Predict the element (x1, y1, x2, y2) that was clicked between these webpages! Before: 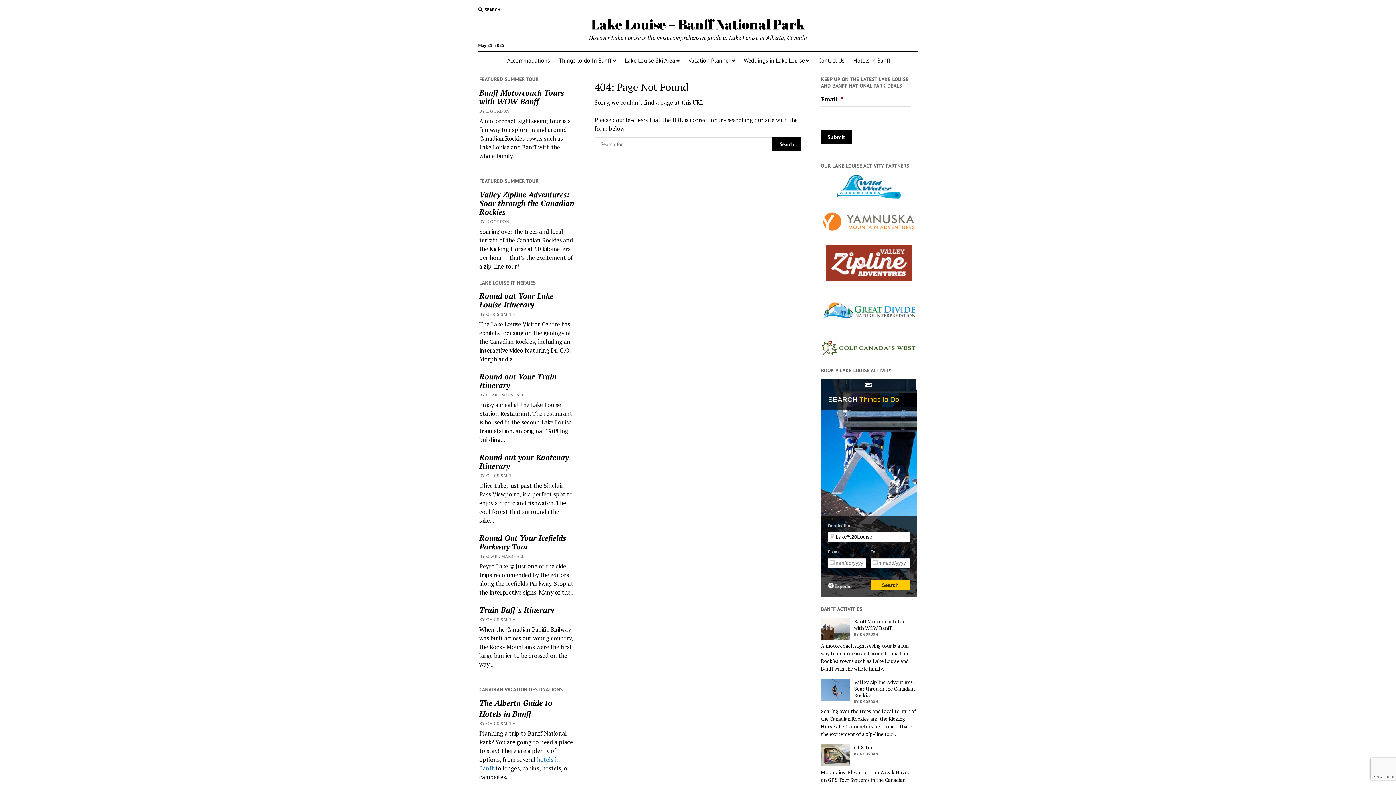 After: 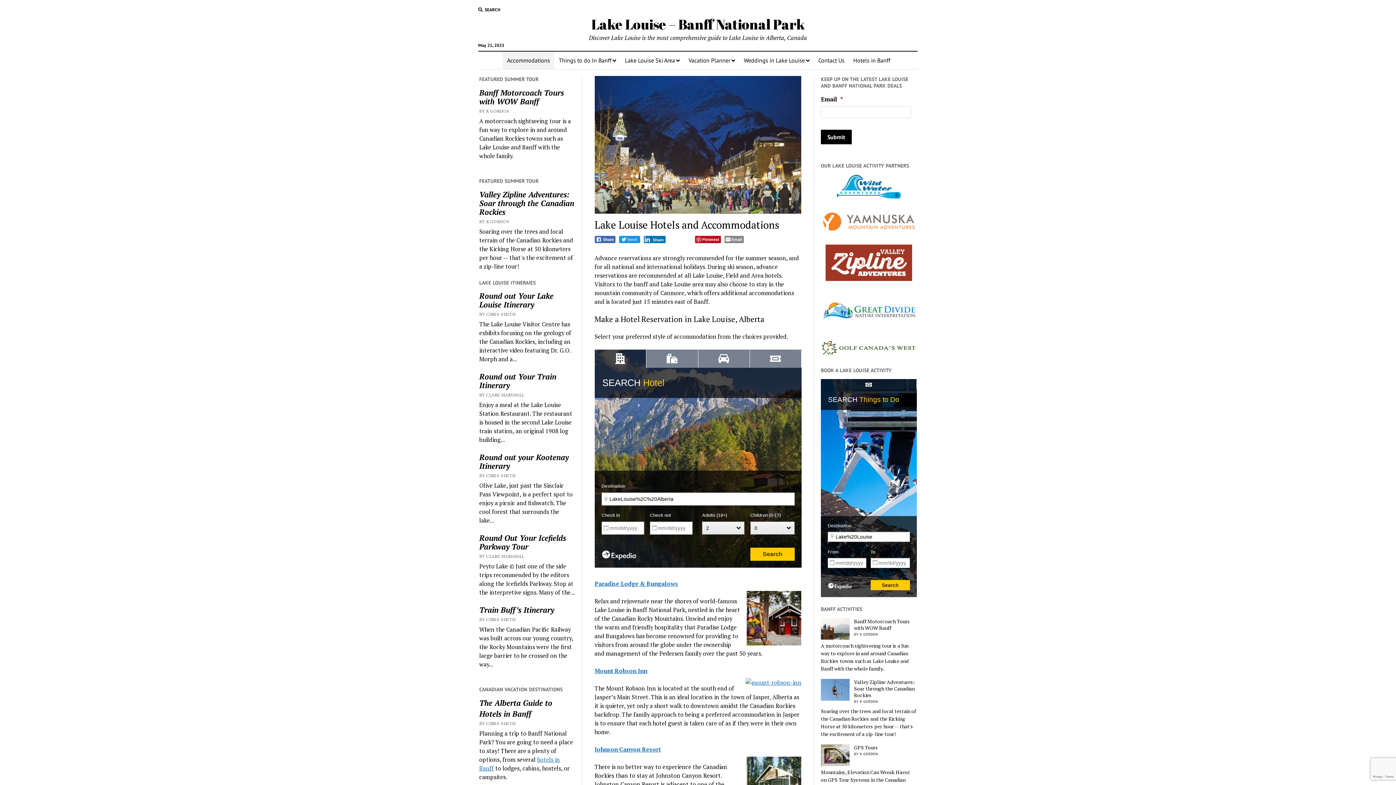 Action: label: Accommodations bbox: (502, 51, 554, 69)